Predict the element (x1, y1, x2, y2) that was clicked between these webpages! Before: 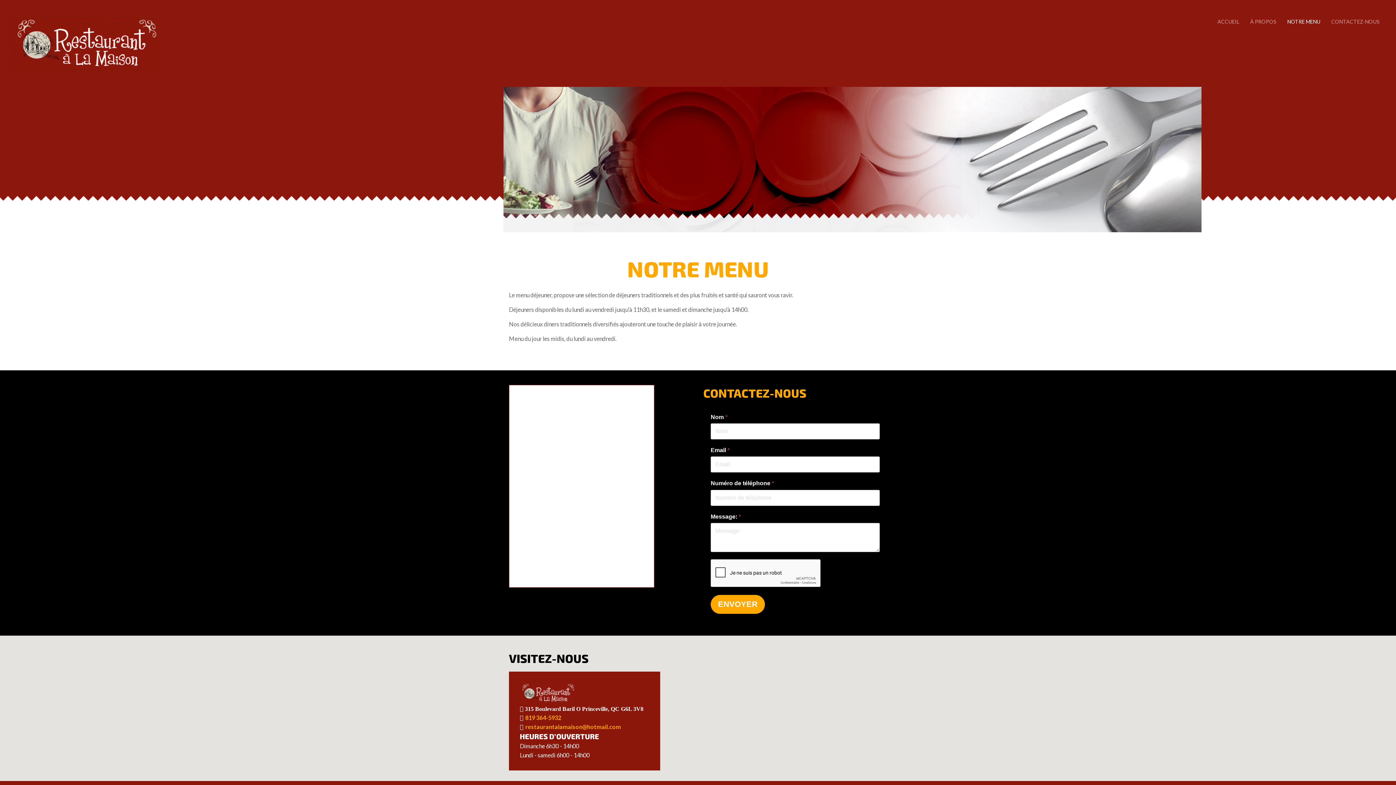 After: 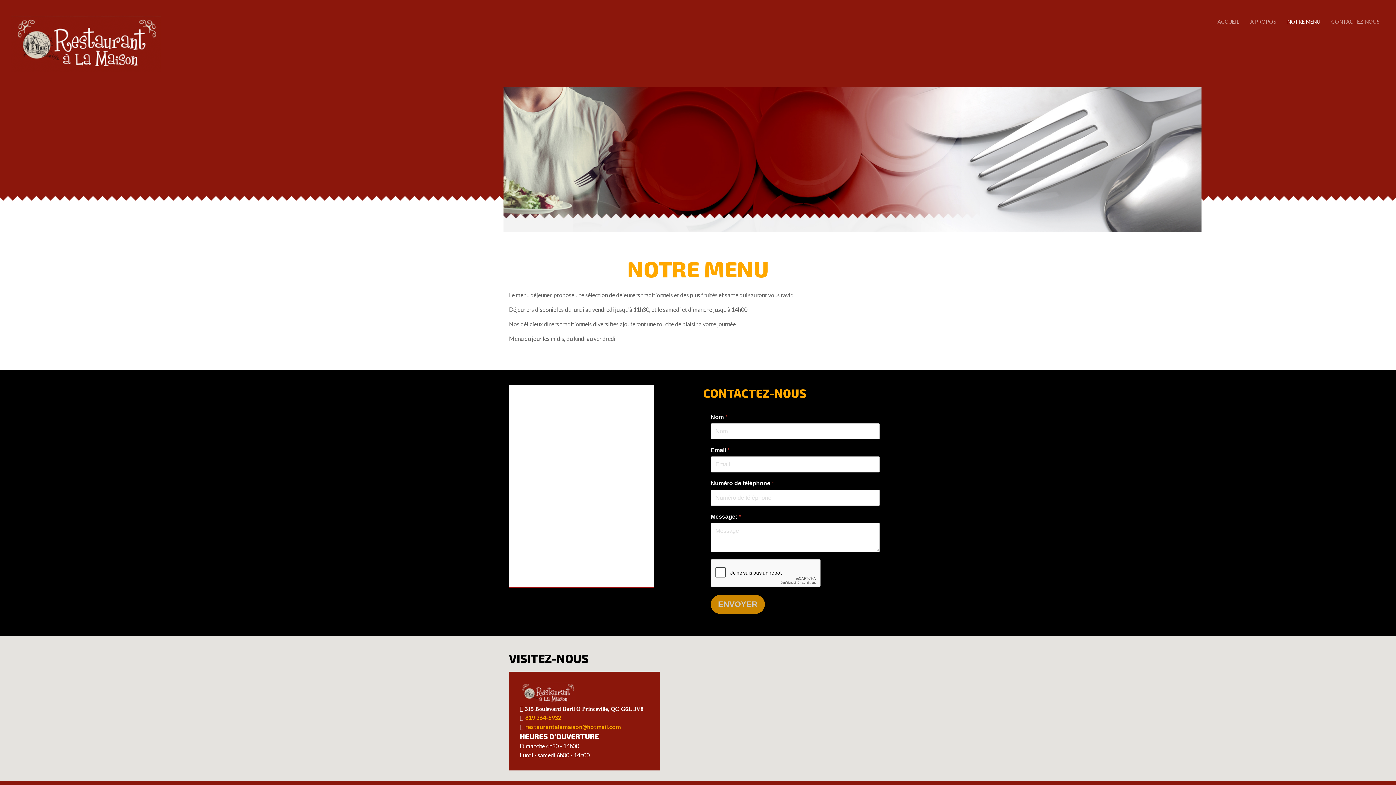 Action: bbox: (710, 595, 765, 614) label: ENVOYER